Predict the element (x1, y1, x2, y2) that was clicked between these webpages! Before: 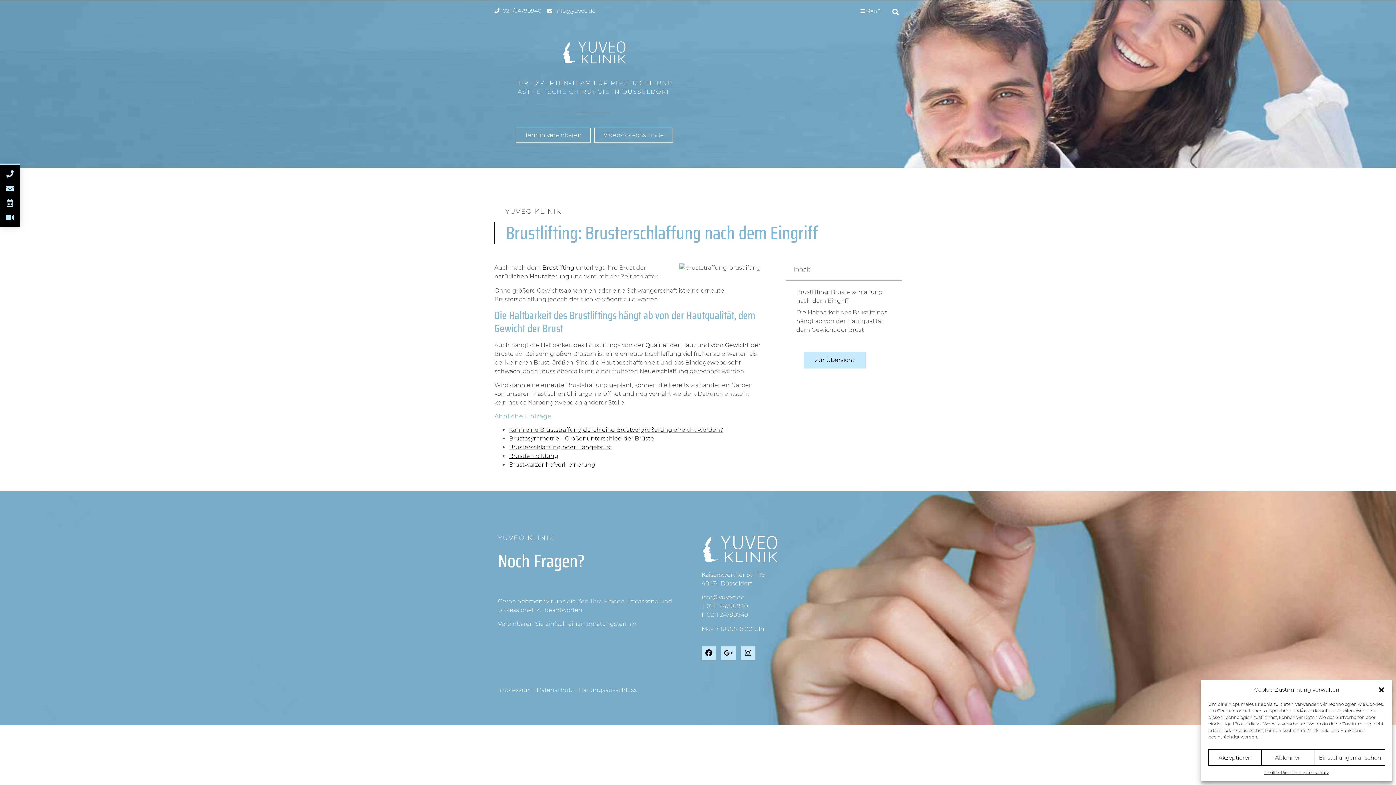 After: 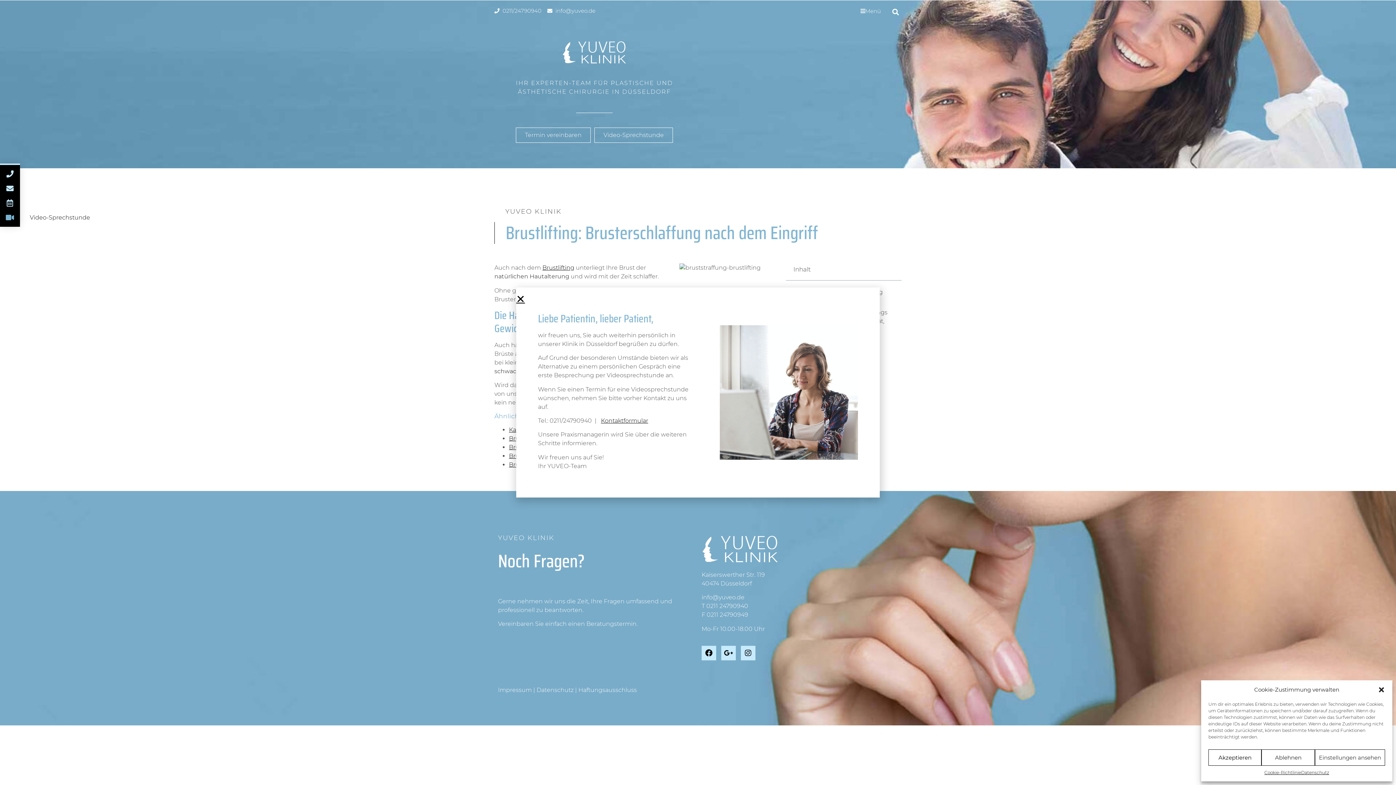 Action: label: Video-Sprechstunde bbox: (5, 214, 14, 221)